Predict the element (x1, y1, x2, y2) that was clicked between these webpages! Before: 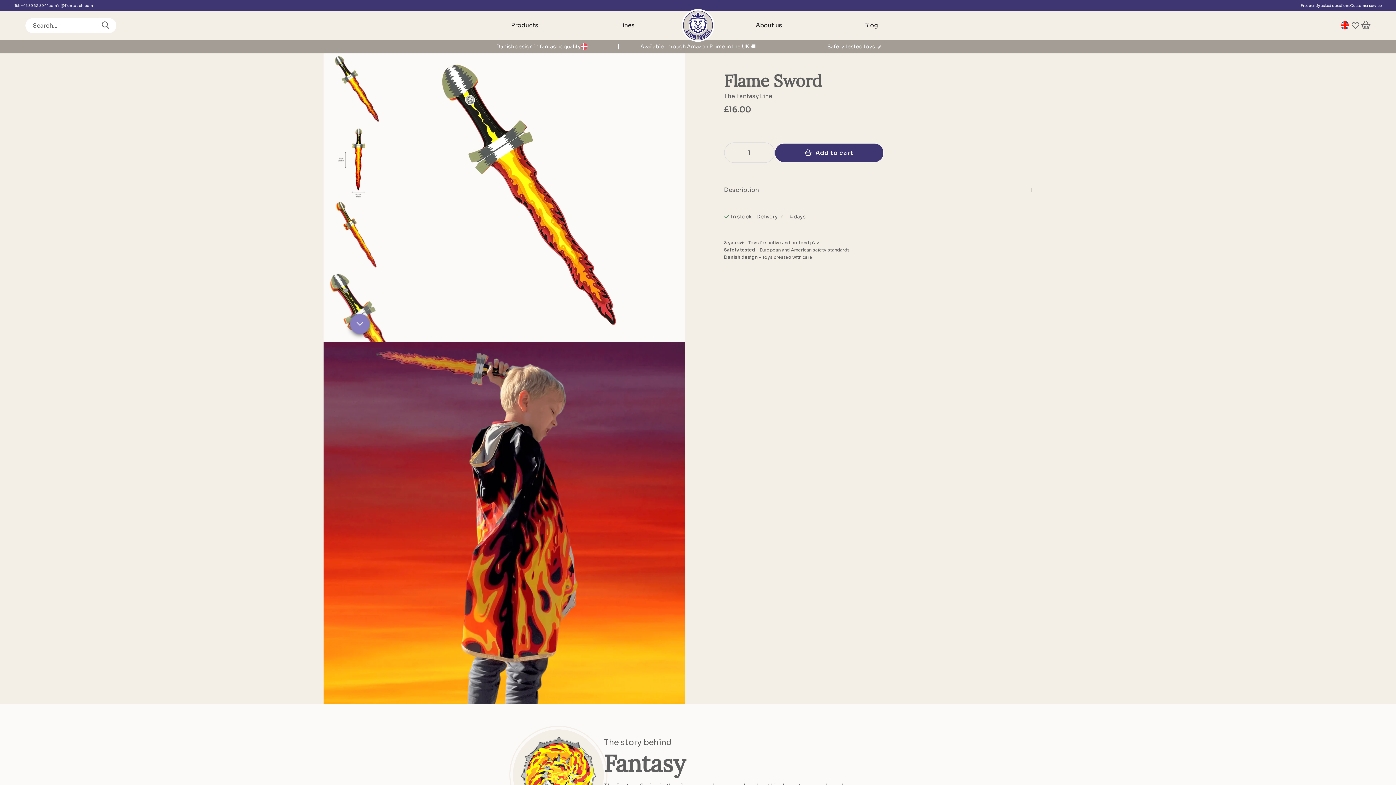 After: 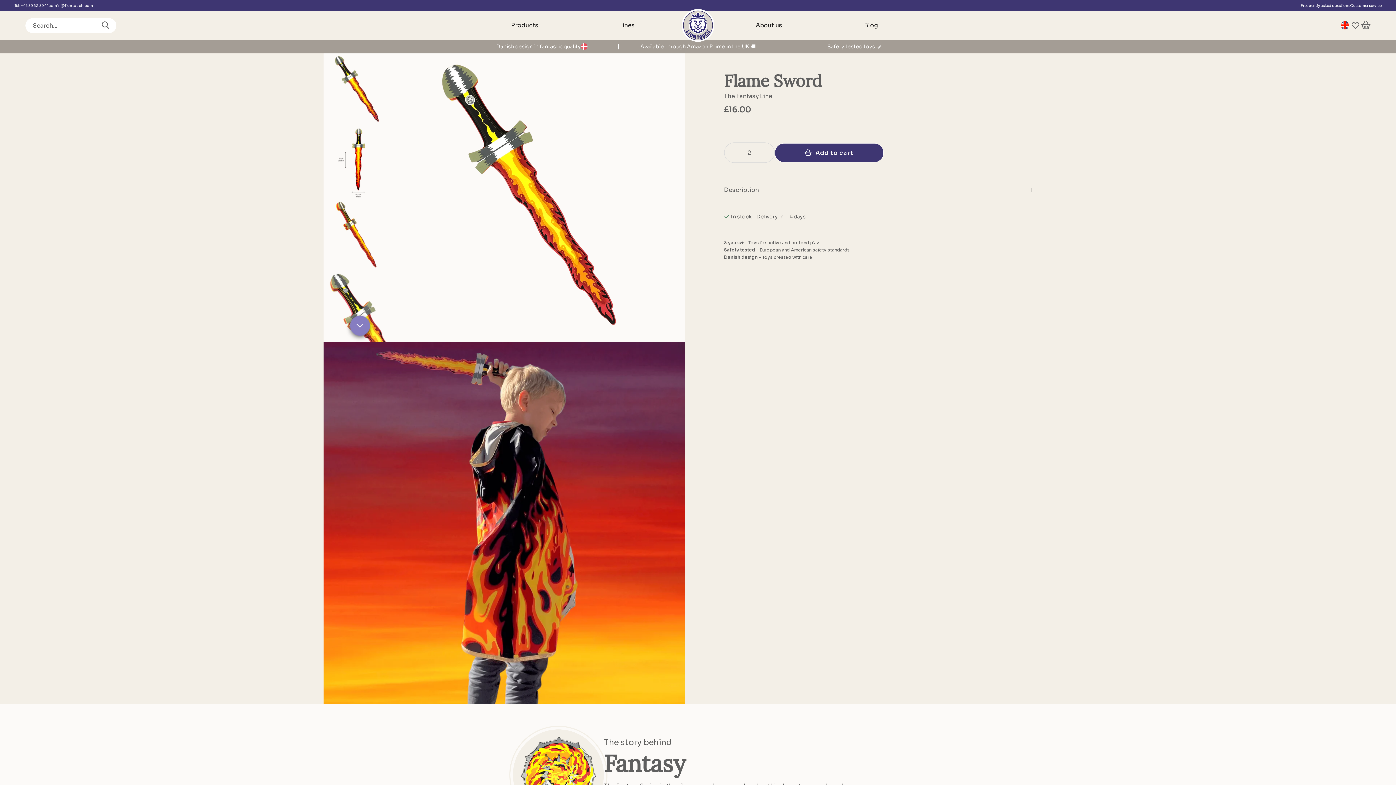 Action: bbox: (755, 142, 774, 162)